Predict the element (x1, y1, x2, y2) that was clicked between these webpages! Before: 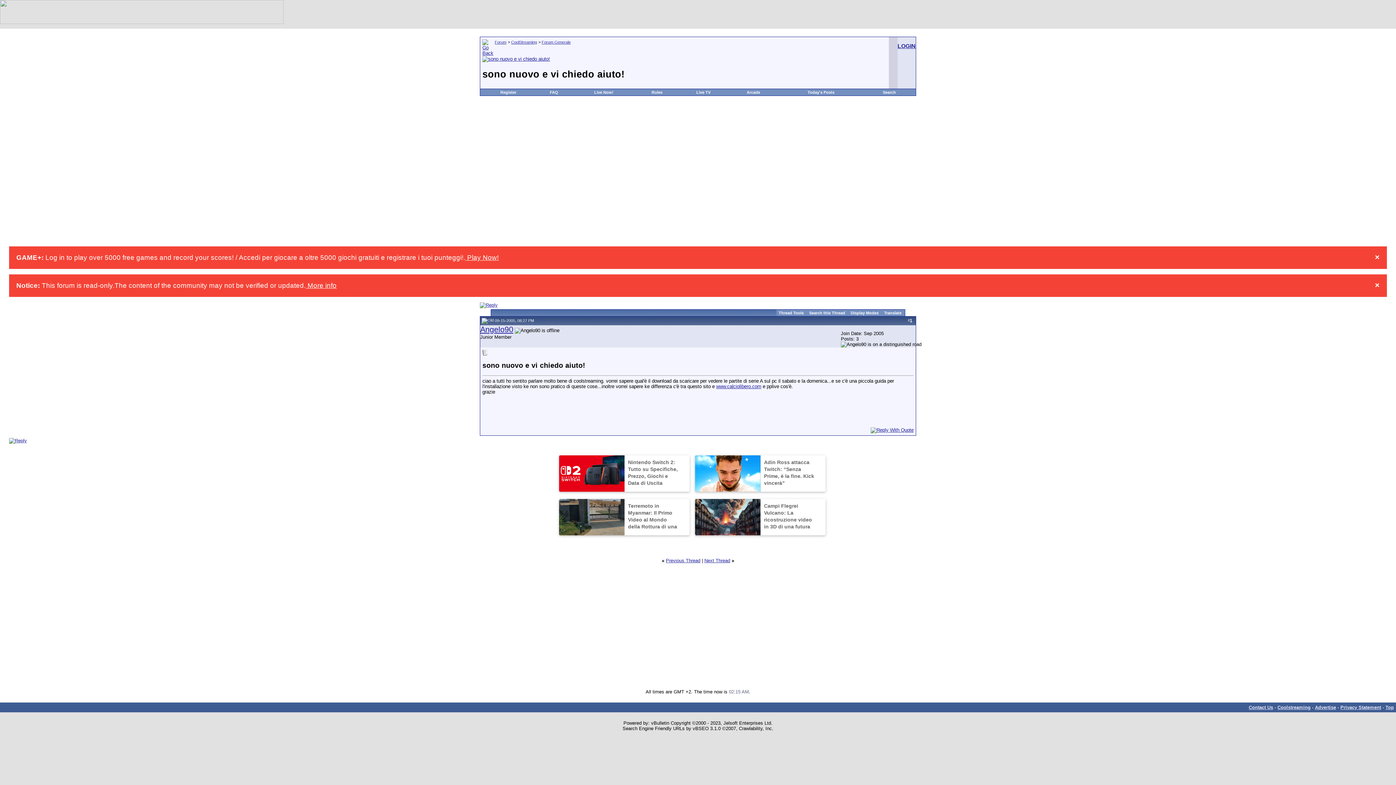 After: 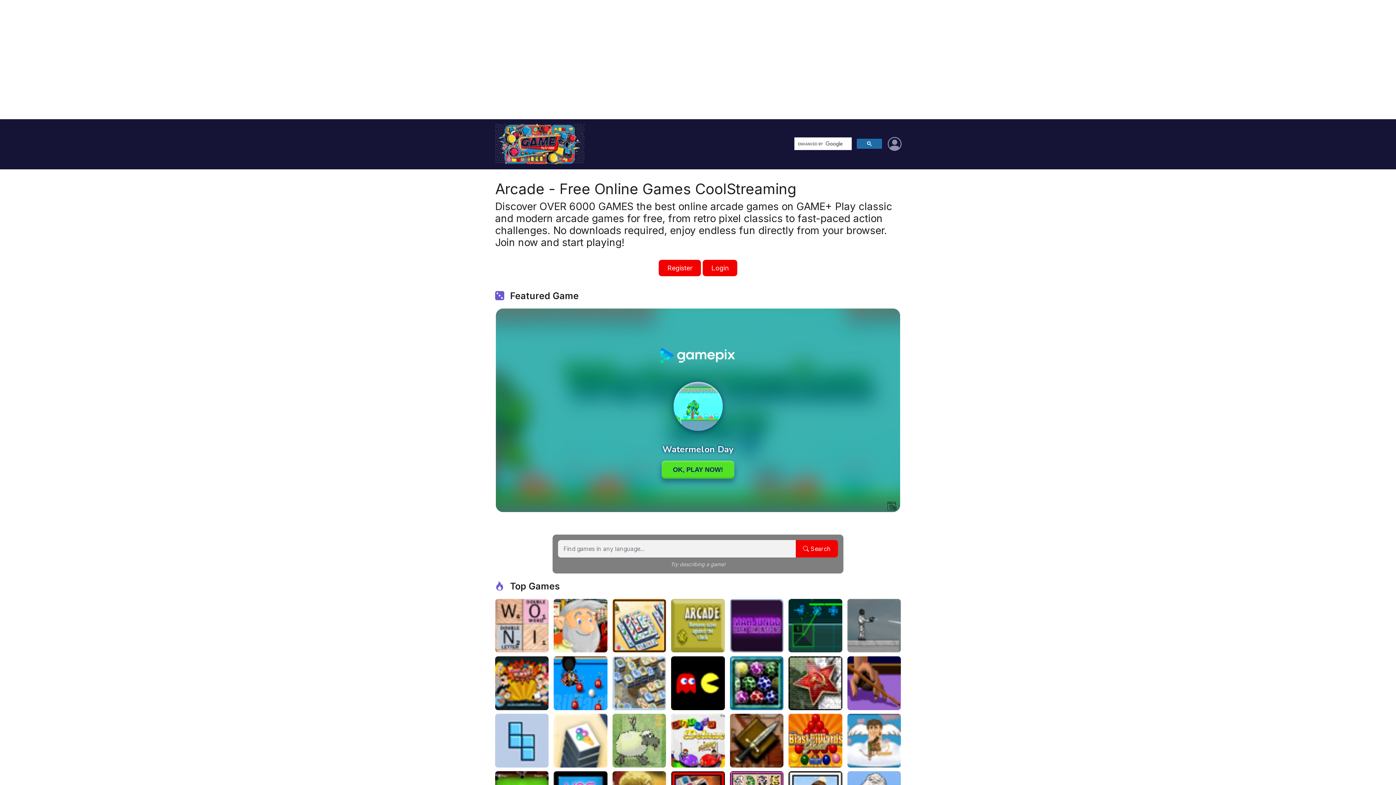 Action: bbox: (746, 90, 760, 94) label: Arcade